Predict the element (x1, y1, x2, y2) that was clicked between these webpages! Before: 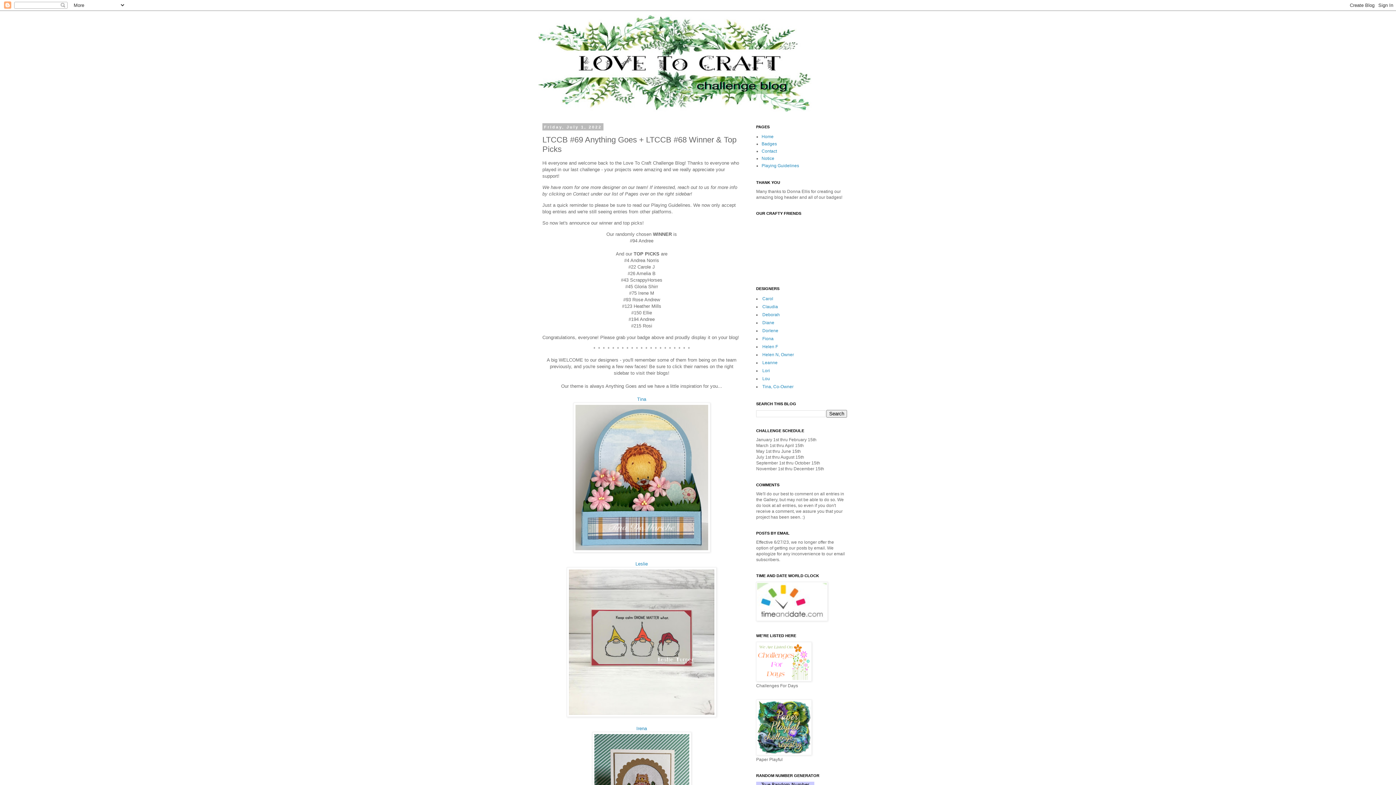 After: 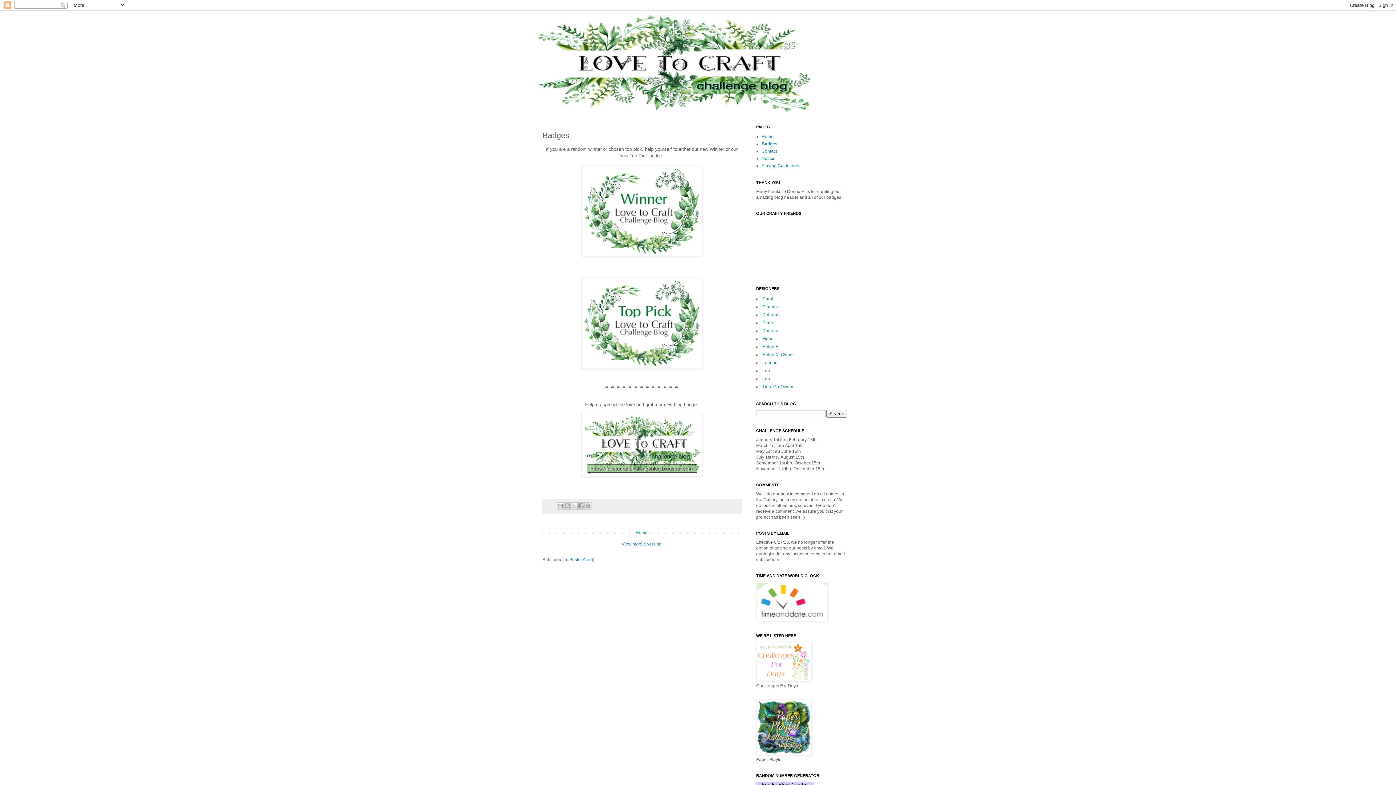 Action: label: Badges bbox: (761, 141, 777, 146)